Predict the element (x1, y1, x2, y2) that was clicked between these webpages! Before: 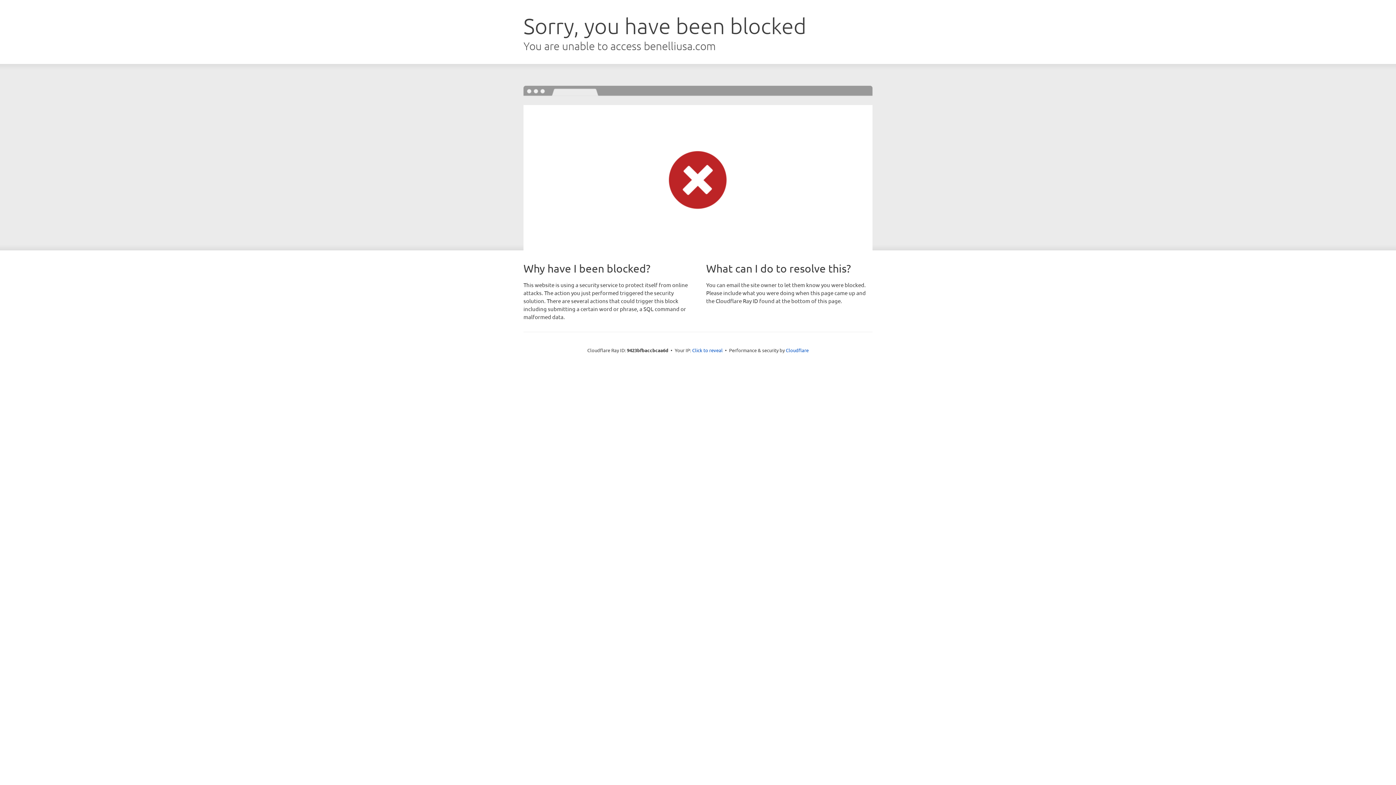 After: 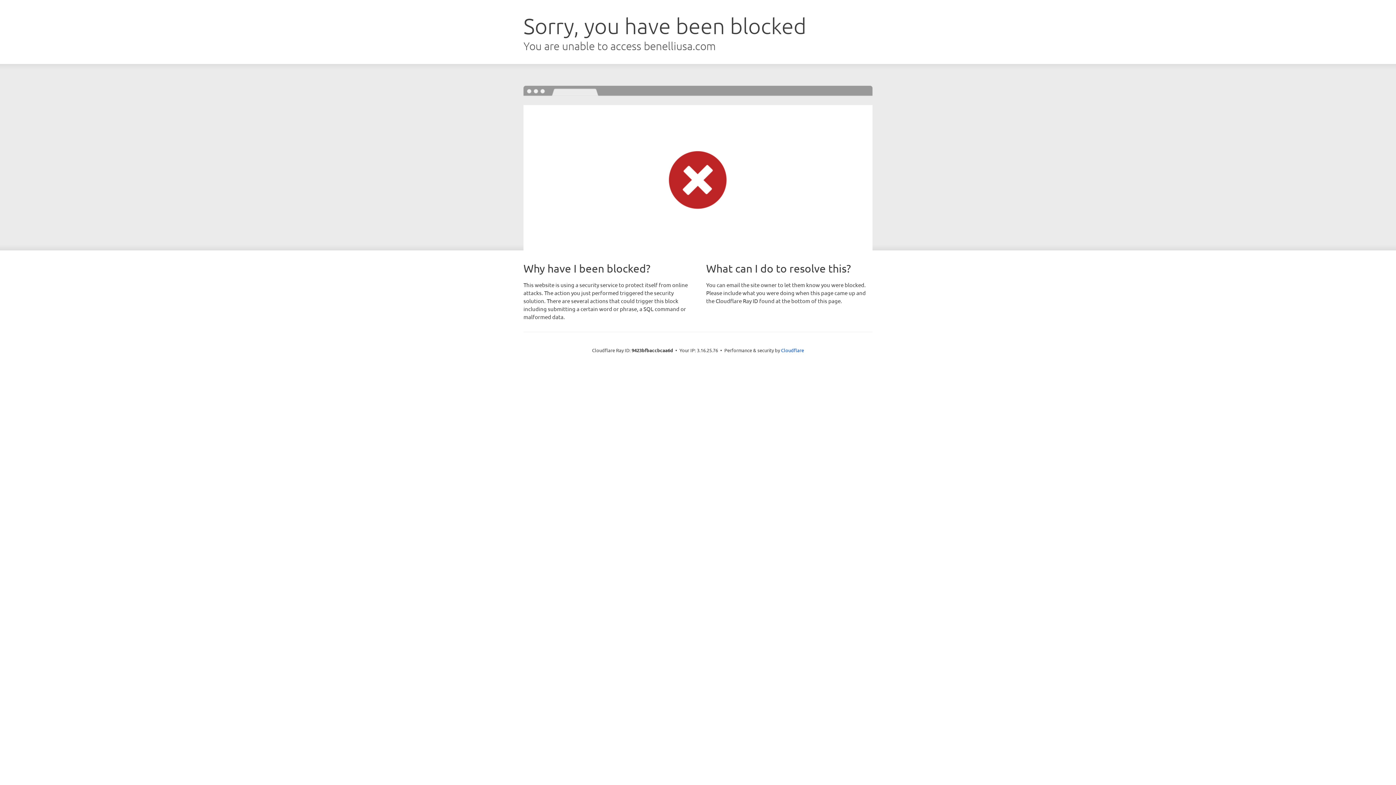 Action: bbox: (692, 346, 722, 353) label: Click to reveal